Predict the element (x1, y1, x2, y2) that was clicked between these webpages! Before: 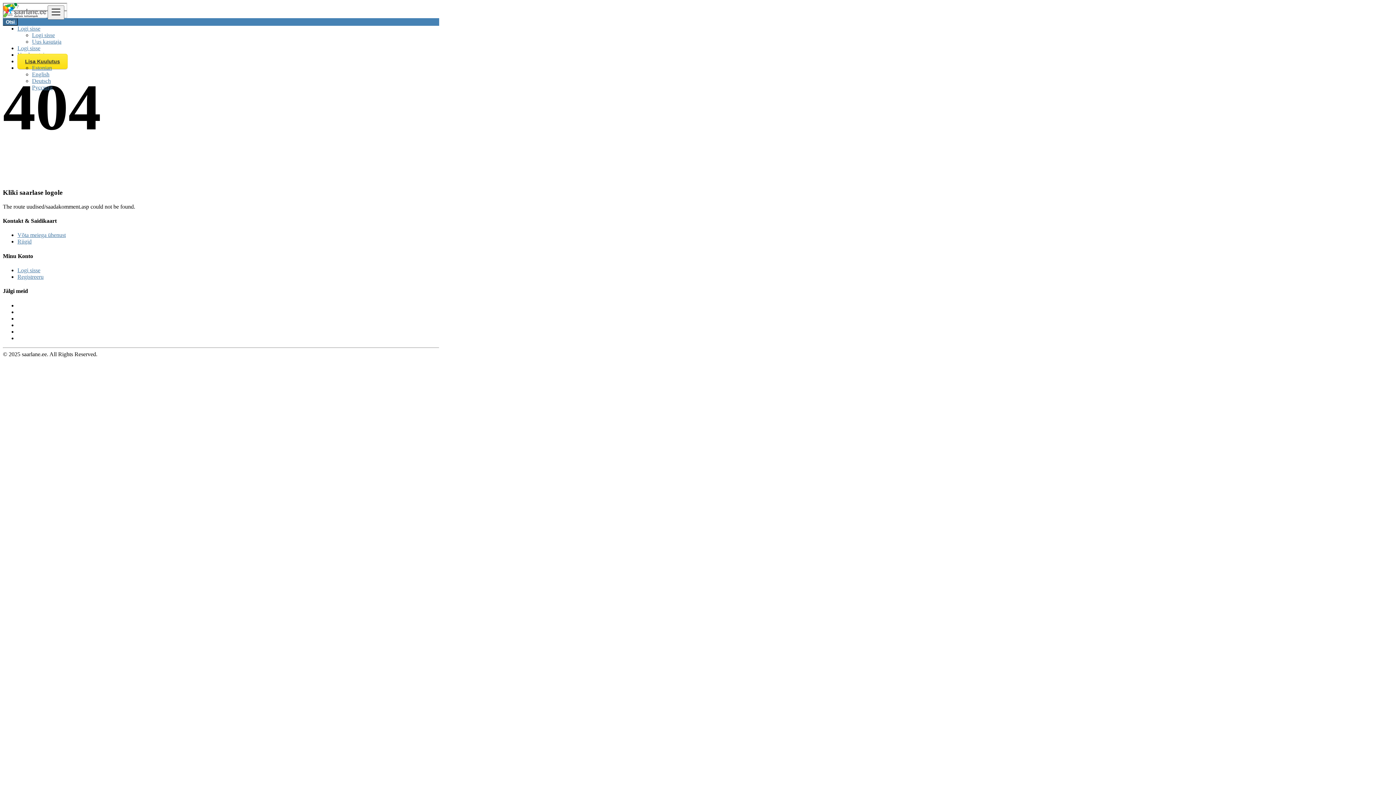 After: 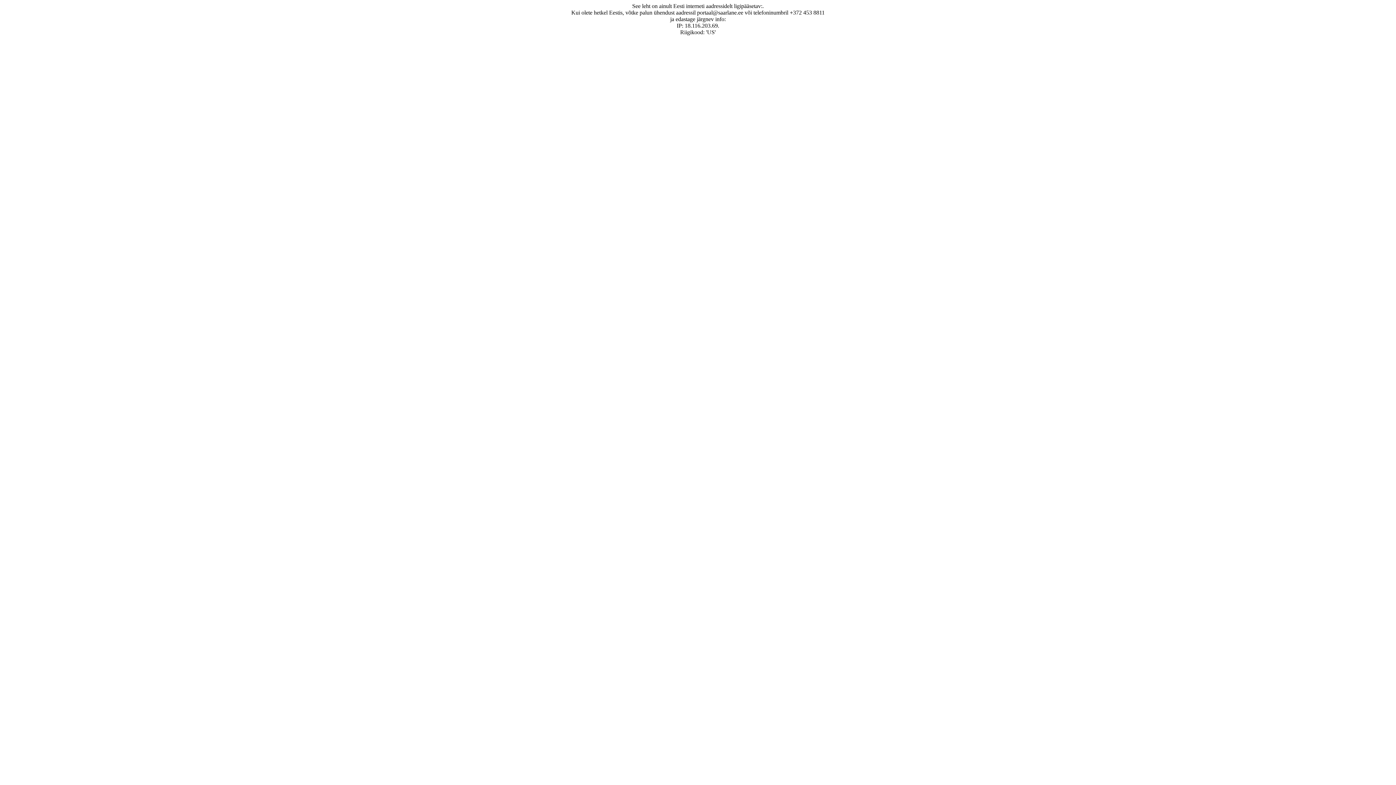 Action: bbox: (17, 273, 43, 279) label: Registreeru